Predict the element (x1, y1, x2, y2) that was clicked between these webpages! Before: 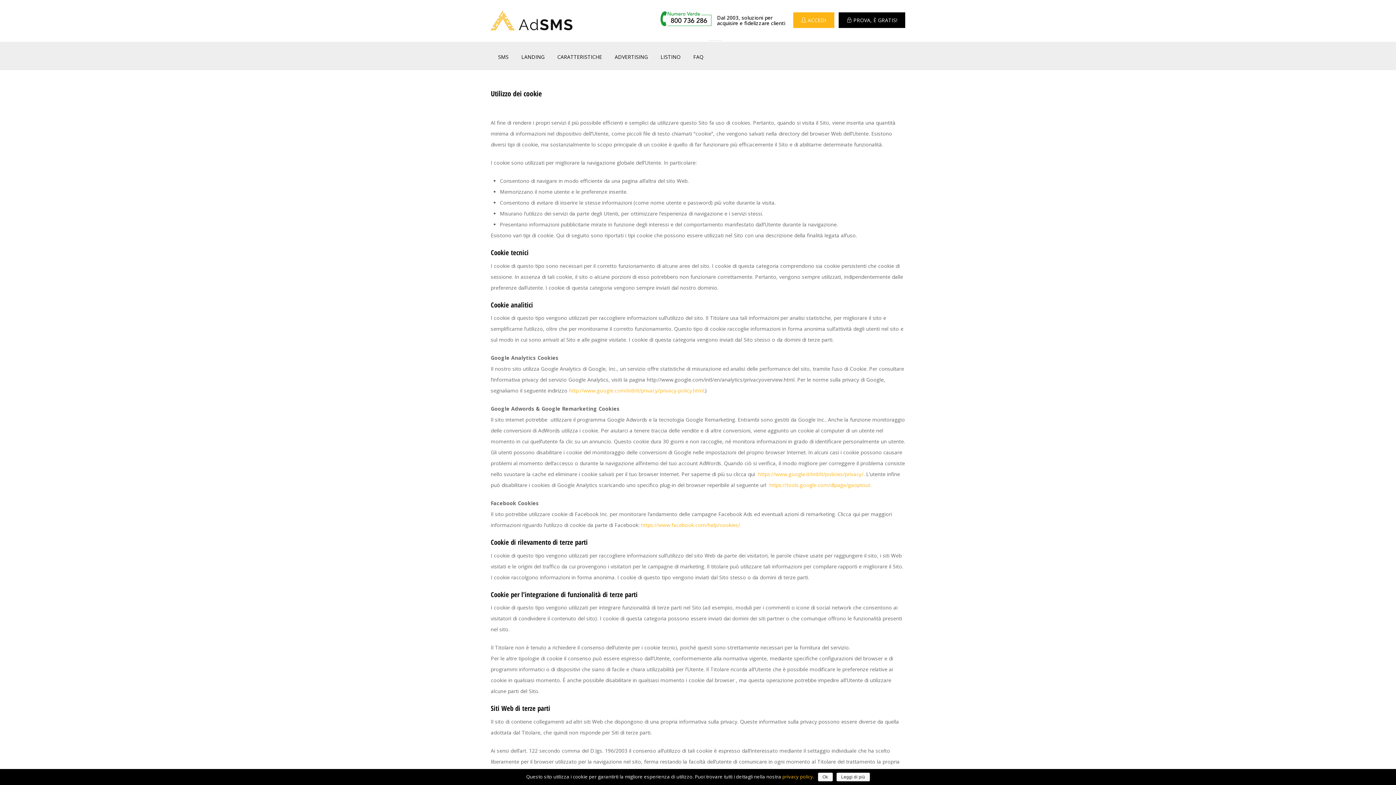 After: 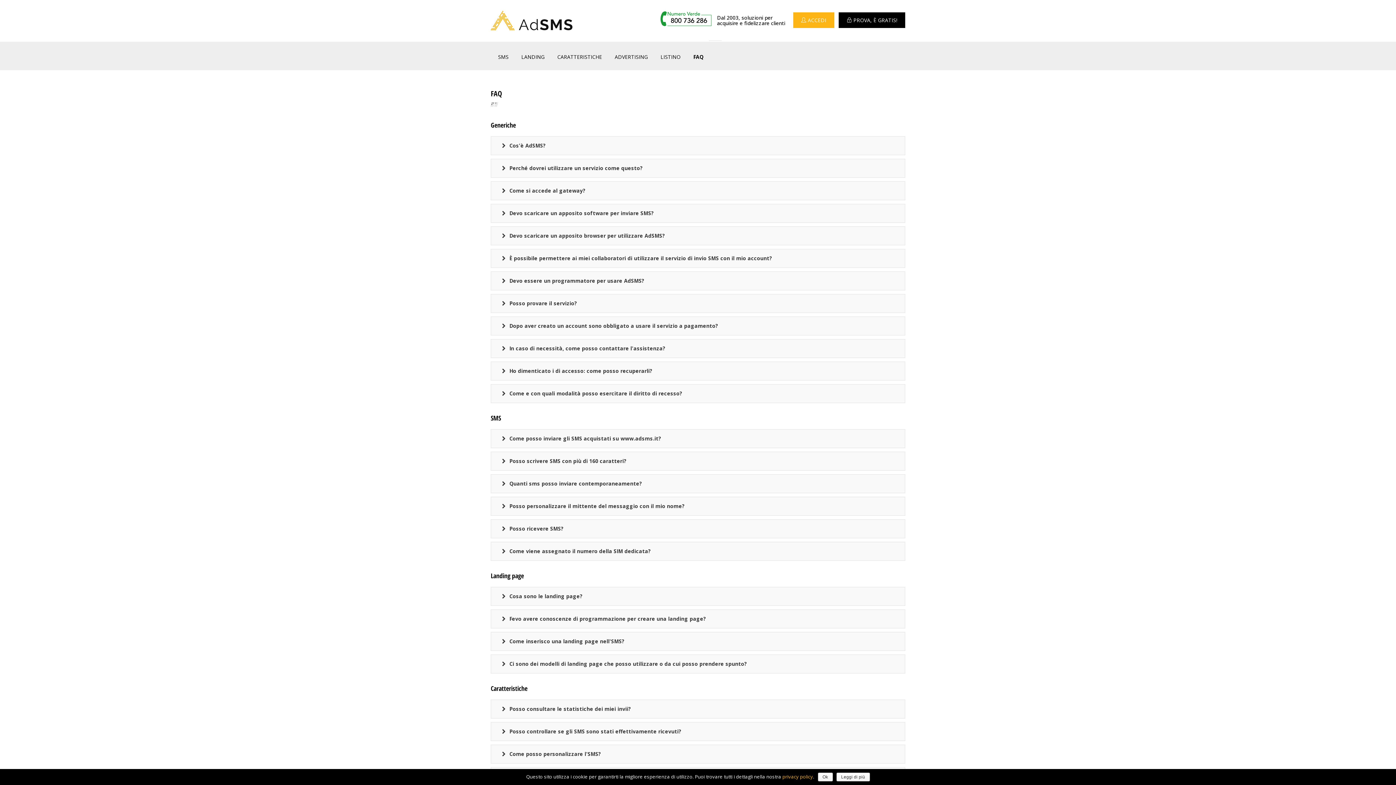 Action: bbox: (686, 53, 709, 60) label: FAQ